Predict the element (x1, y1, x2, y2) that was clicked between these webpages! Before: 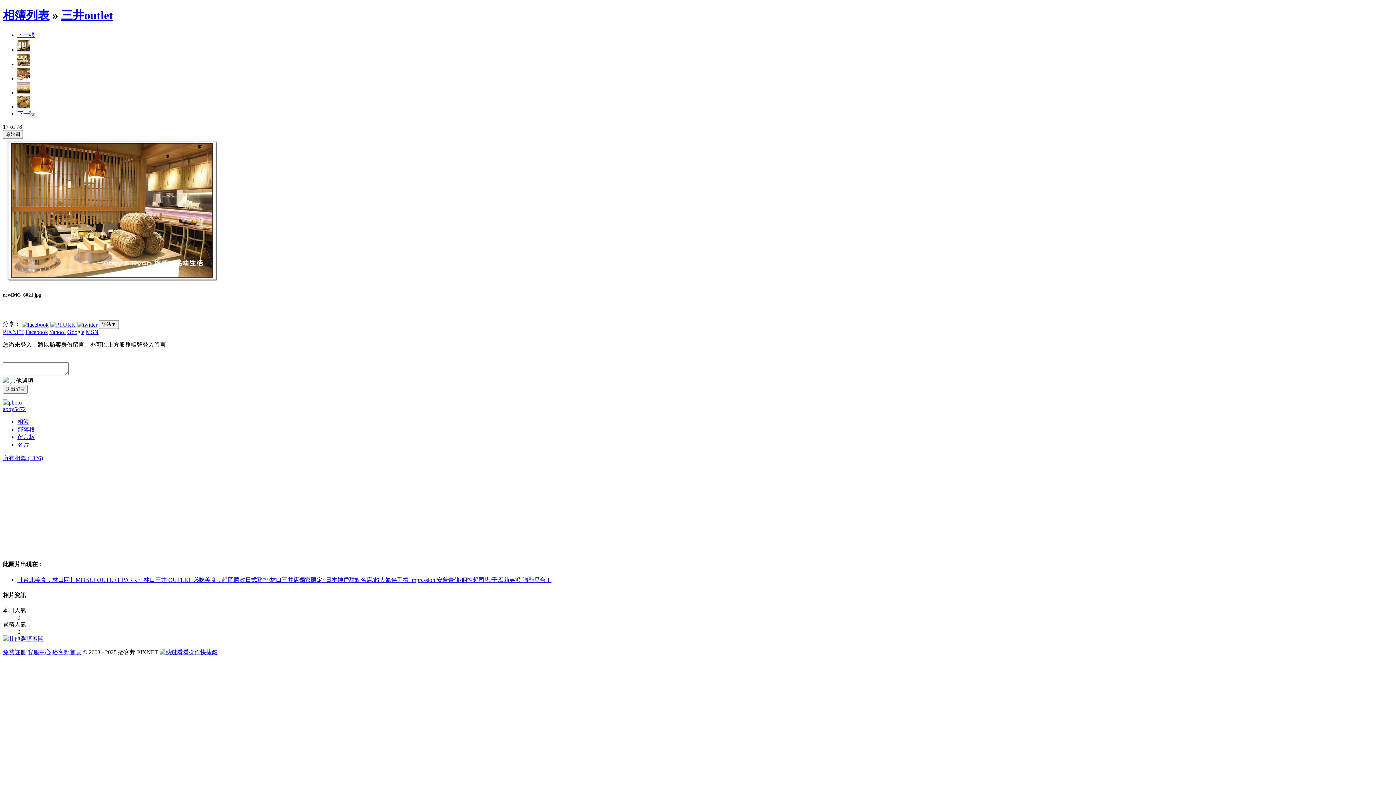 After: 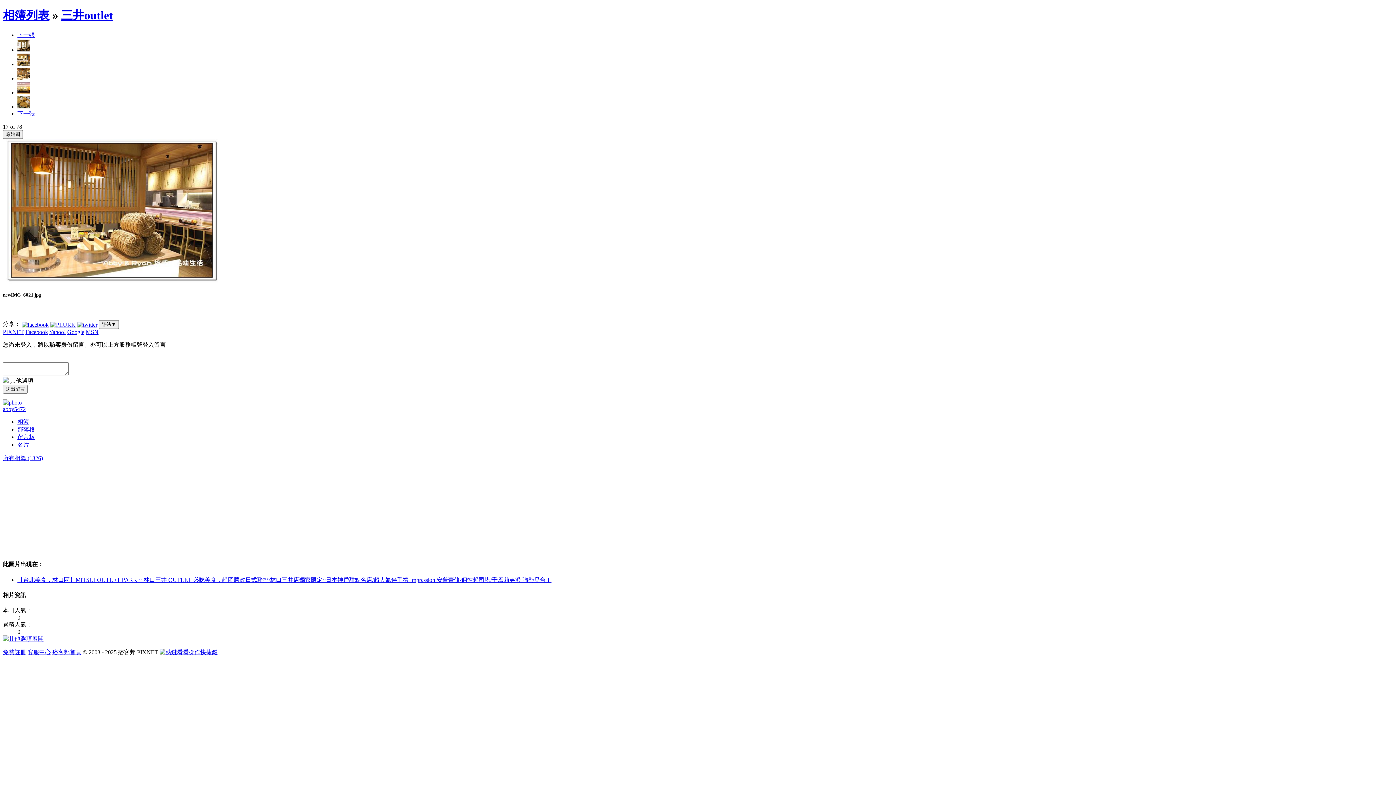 Action: bbox: (21, 321, 48, 327)